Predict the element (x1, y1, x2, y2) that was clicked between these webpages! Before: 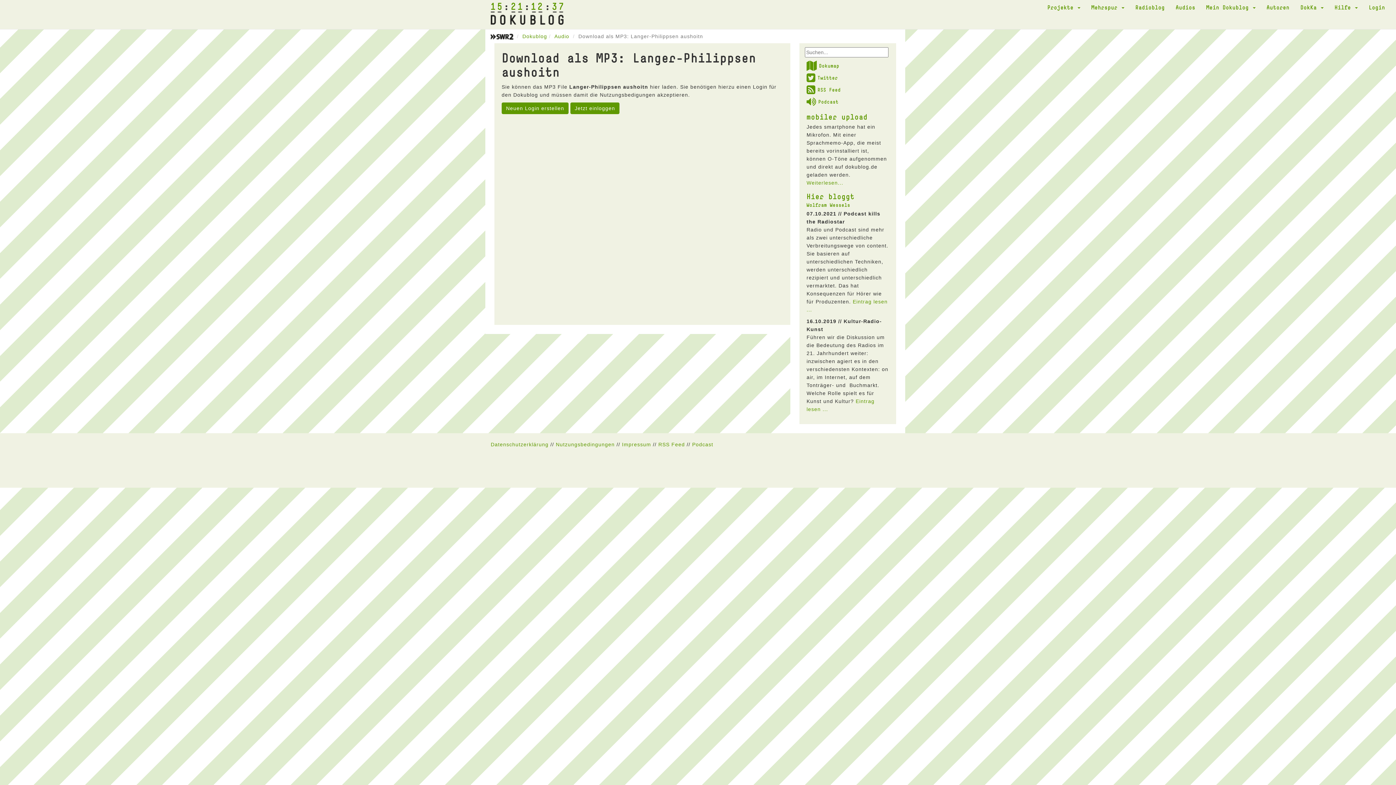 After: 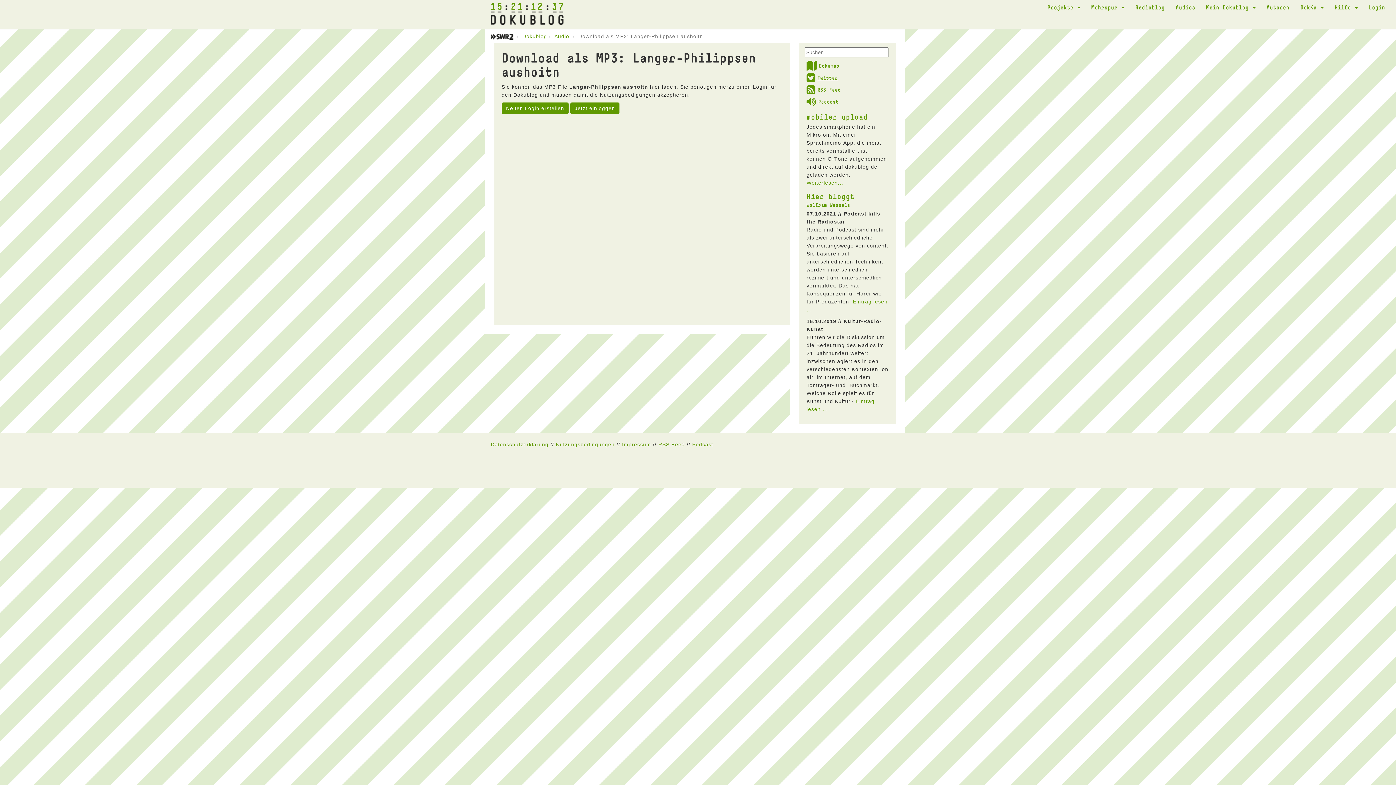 Action: label: Twitter bbox: (806, 74, 838, 80)